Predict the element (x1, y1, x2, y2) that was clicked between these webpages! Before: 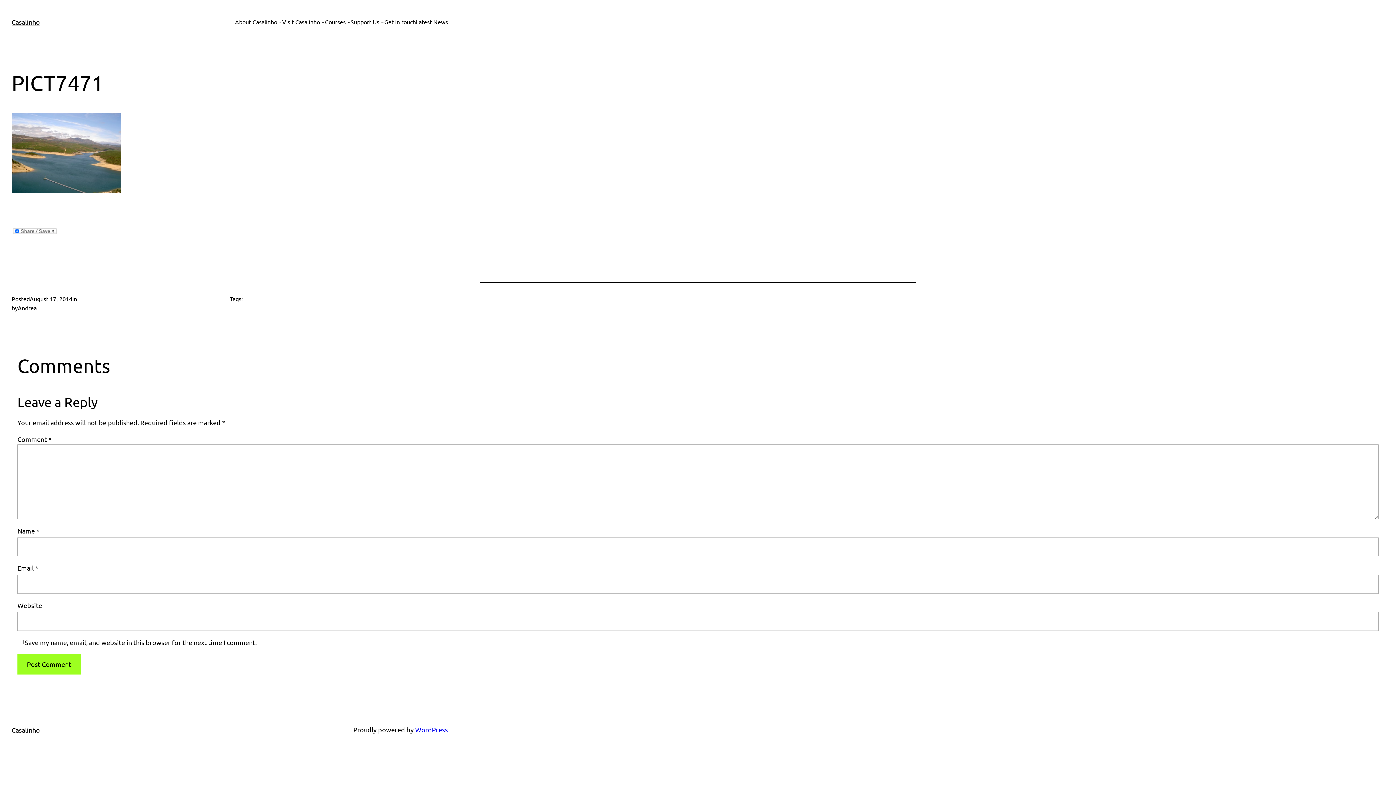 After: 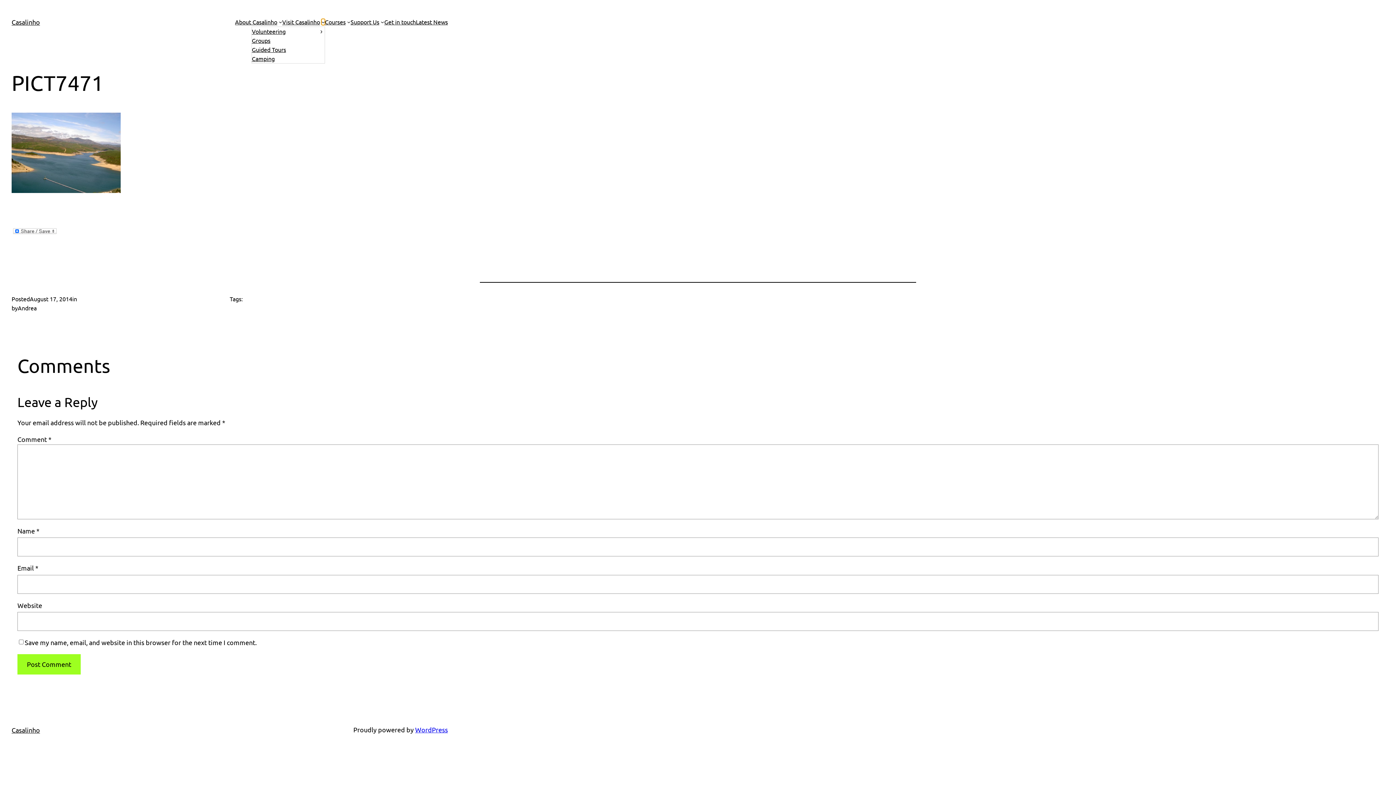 Action: label: Visit Casalinho submenu bbox: (321, 20, 325, 23)